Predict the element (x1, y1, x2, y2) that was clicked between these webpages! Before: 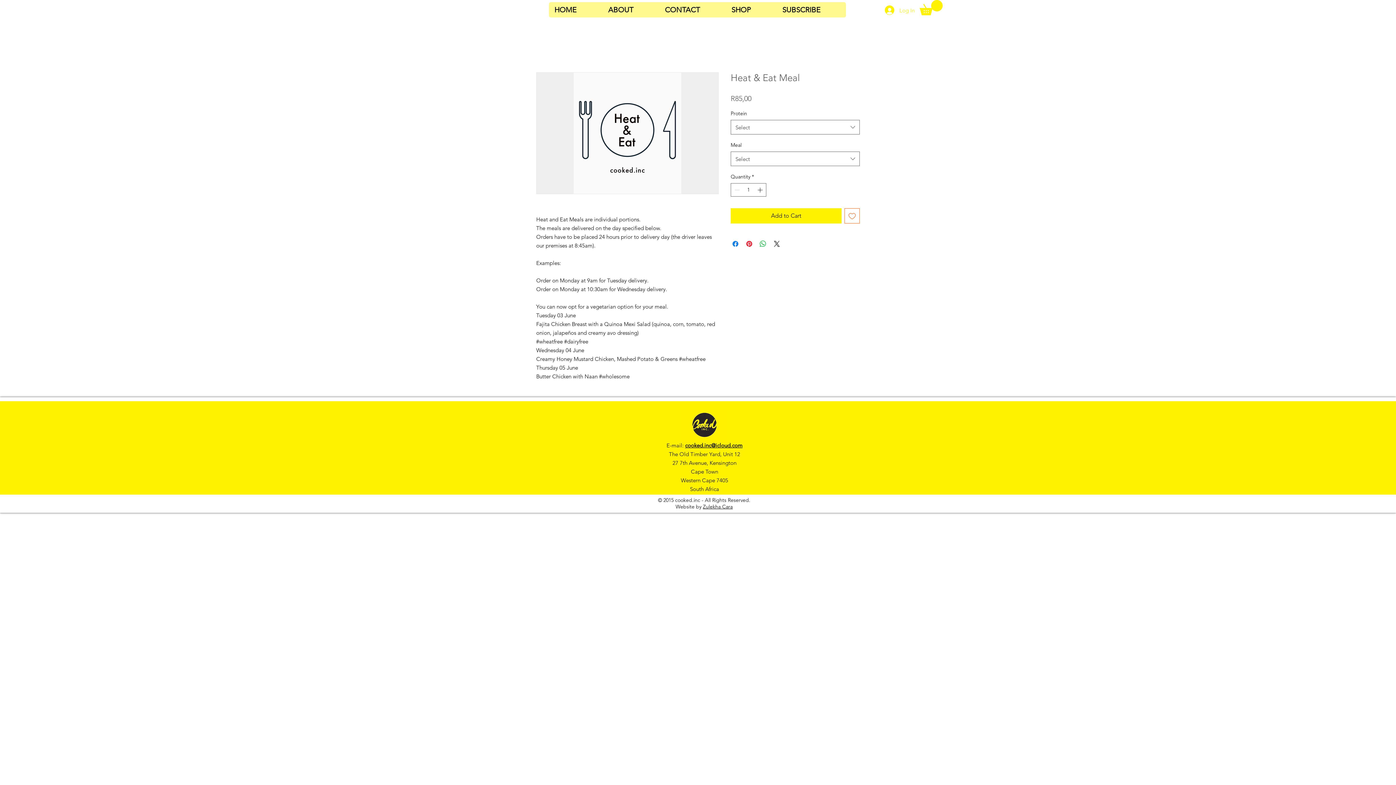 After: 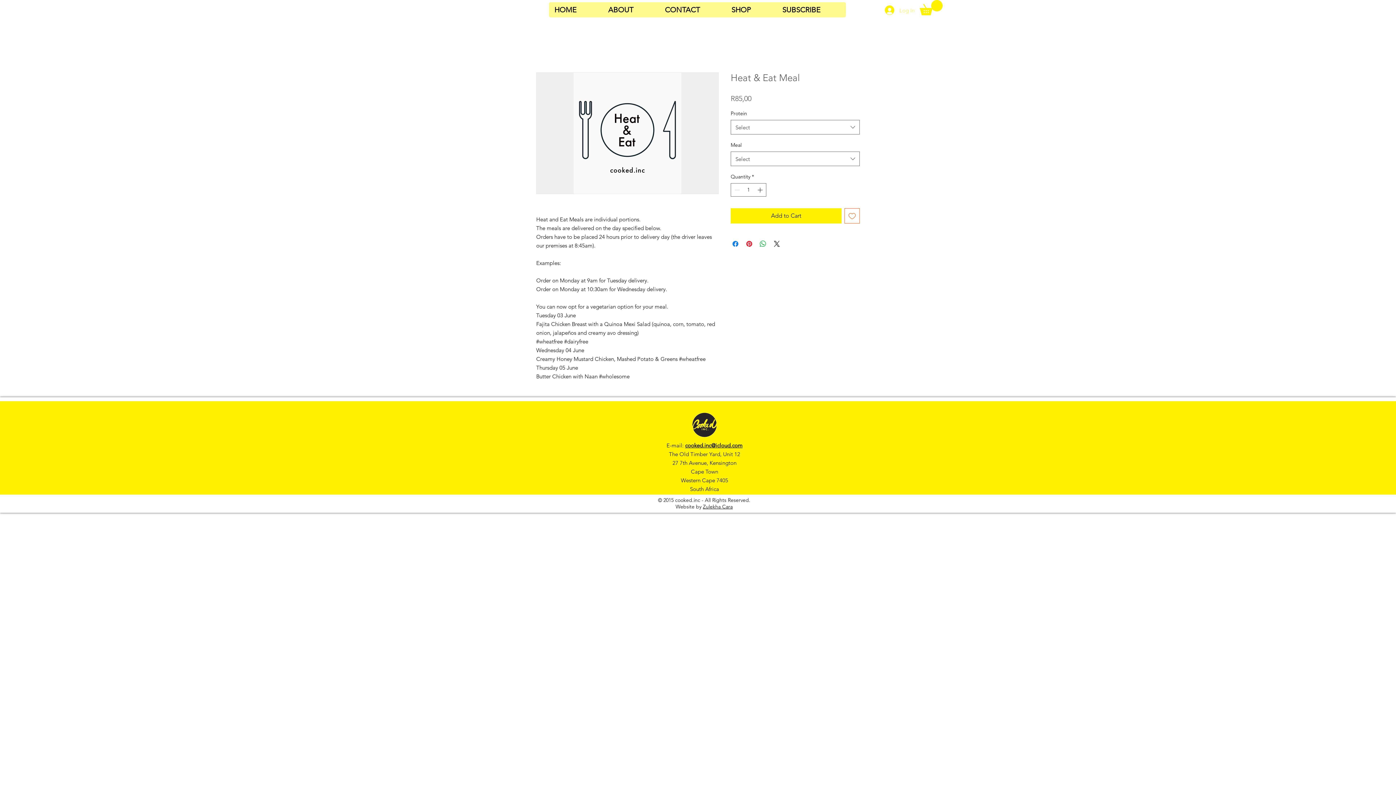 Action: label: Log In bbox: (880, 3, 920, 17)